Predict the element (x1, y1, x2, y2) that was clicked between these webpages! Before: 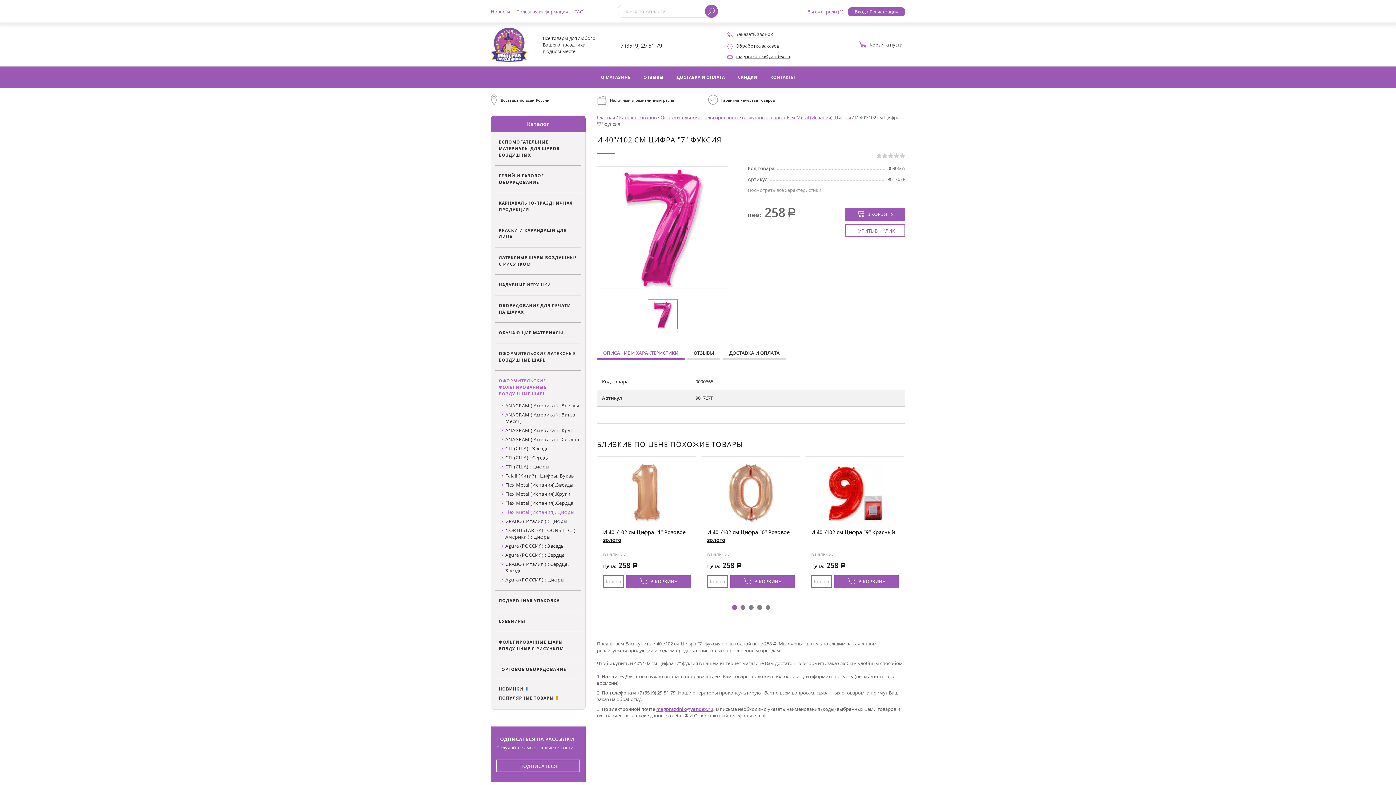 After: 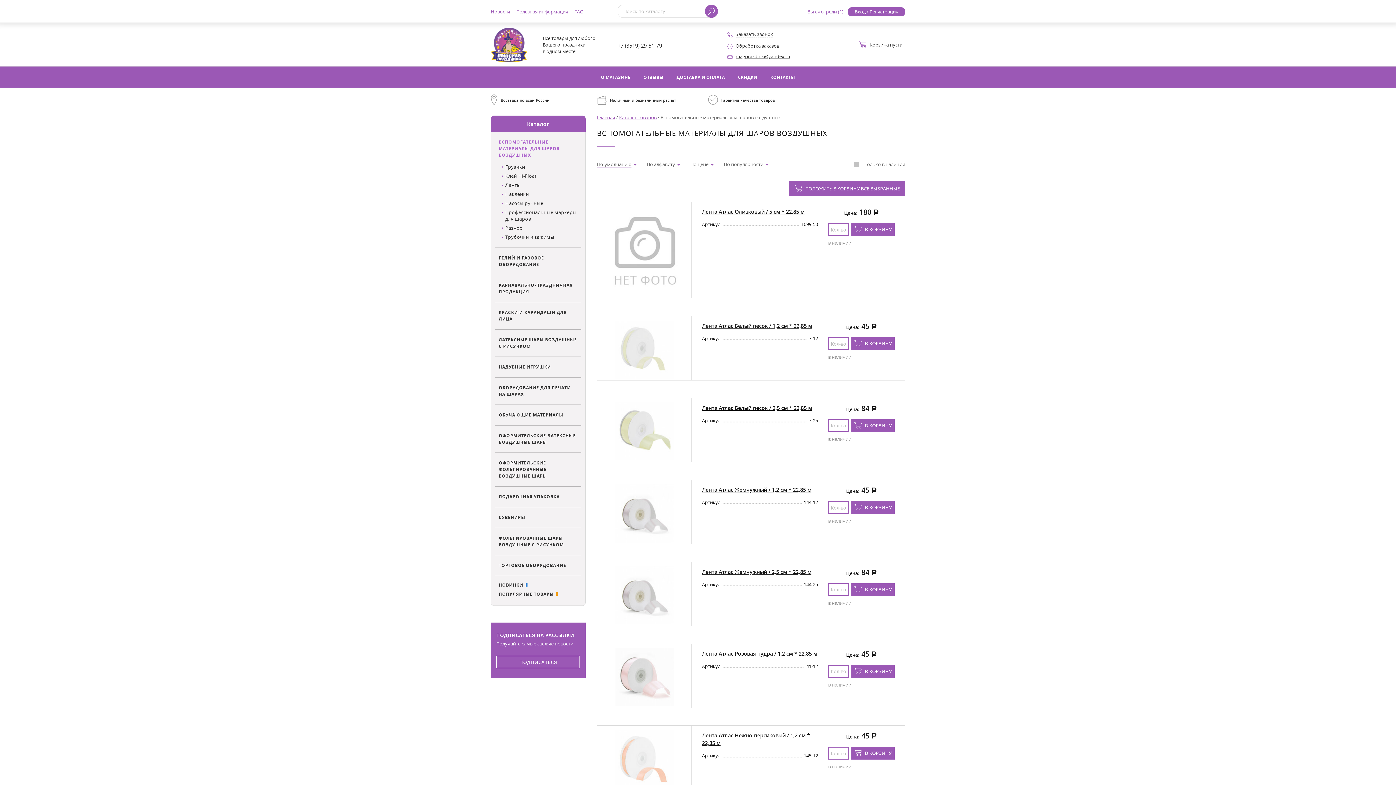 Action: label: ВСПОМОГАТЕЛЬНЫЕ МАТЕРИАЛЫ ДЛЯ ШАРОВ ВОЗДУШНЫХ bbox: (498, 138, 559, 157)